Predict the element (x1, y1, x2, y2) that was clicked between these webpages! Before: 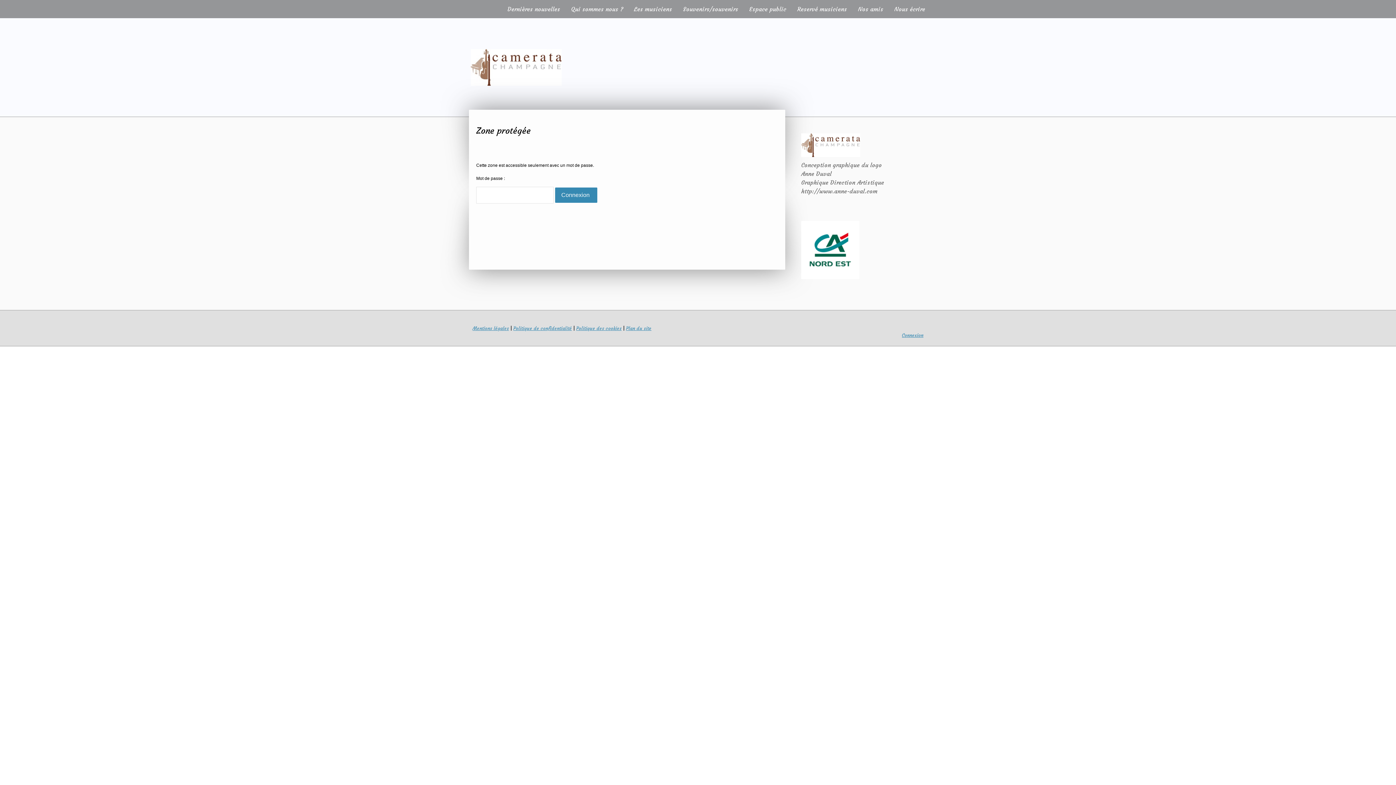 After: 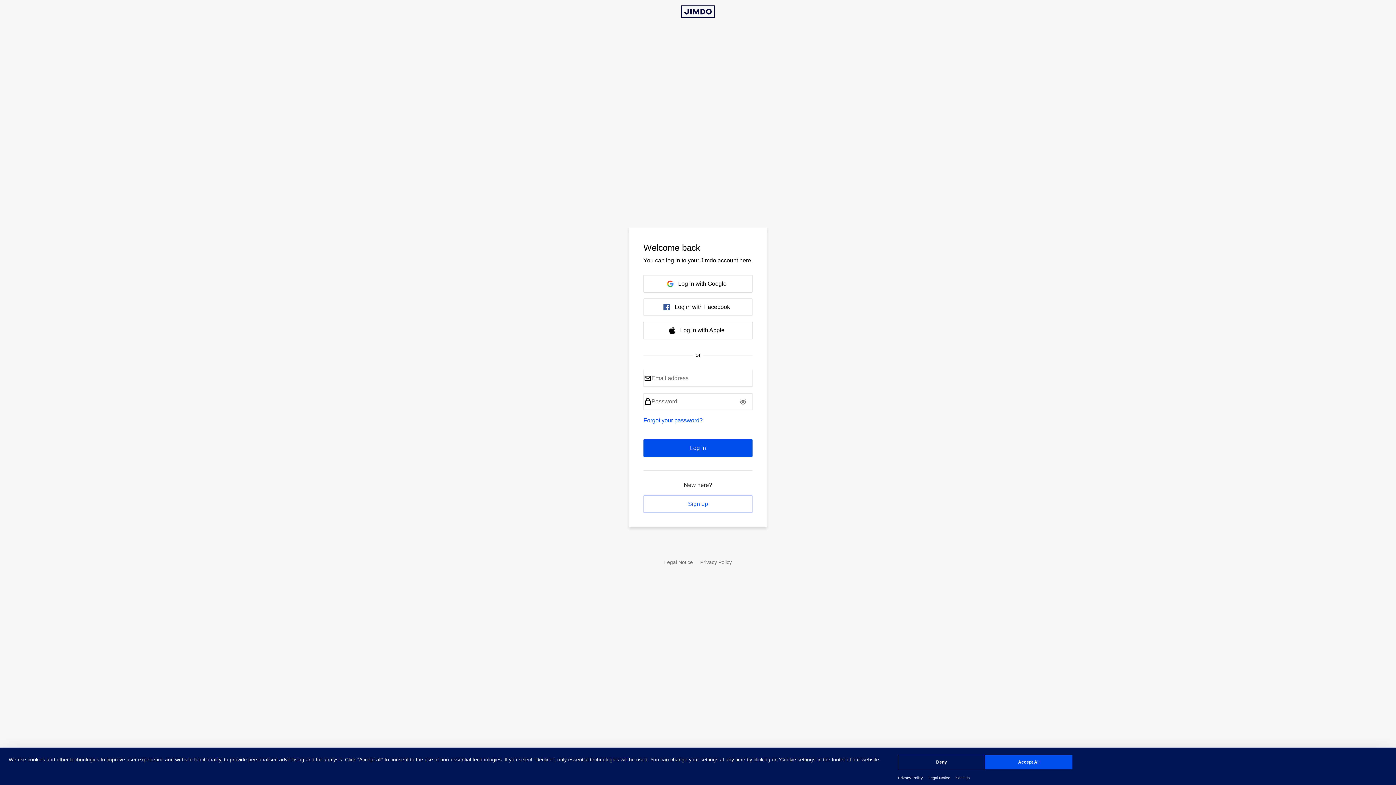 Action: label: Connexion bbox: (902, 332, 923, 338)